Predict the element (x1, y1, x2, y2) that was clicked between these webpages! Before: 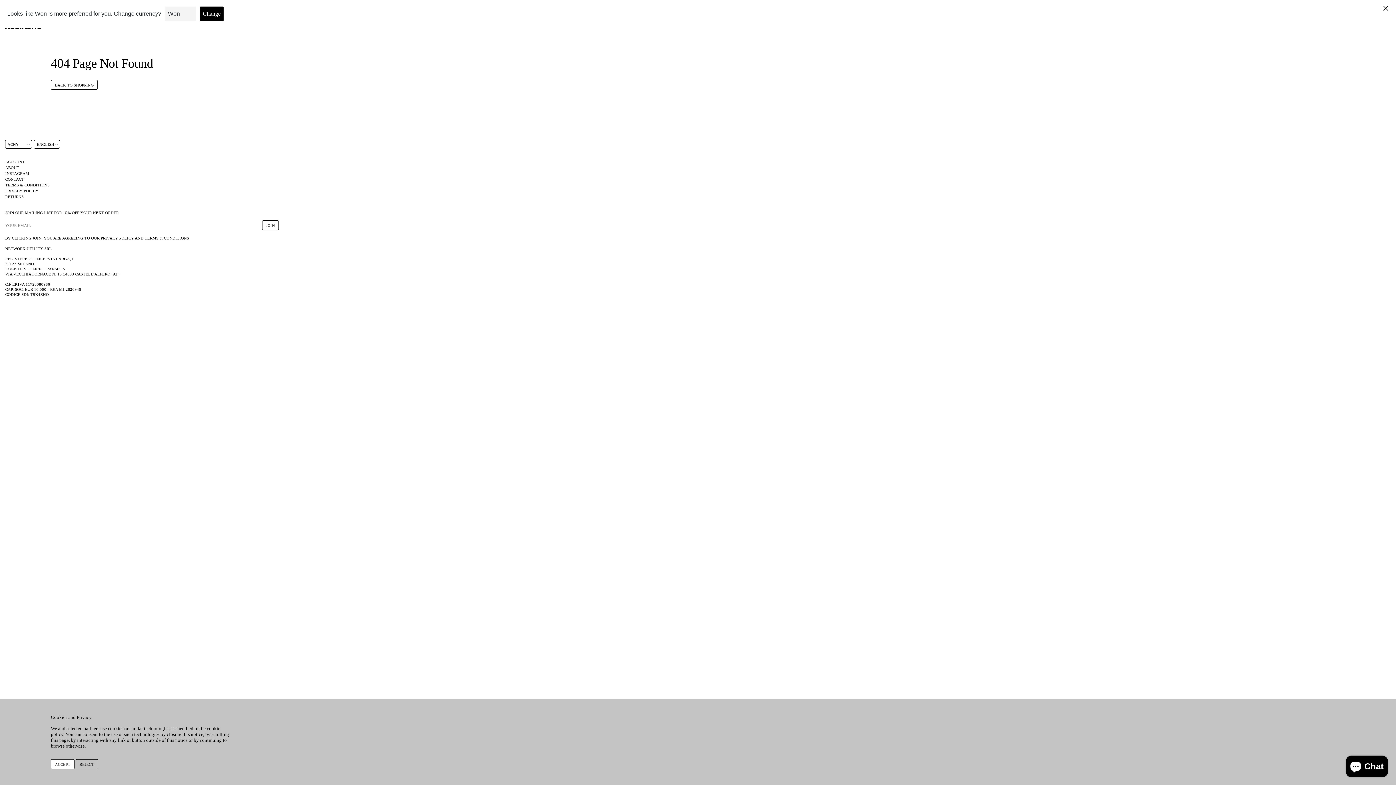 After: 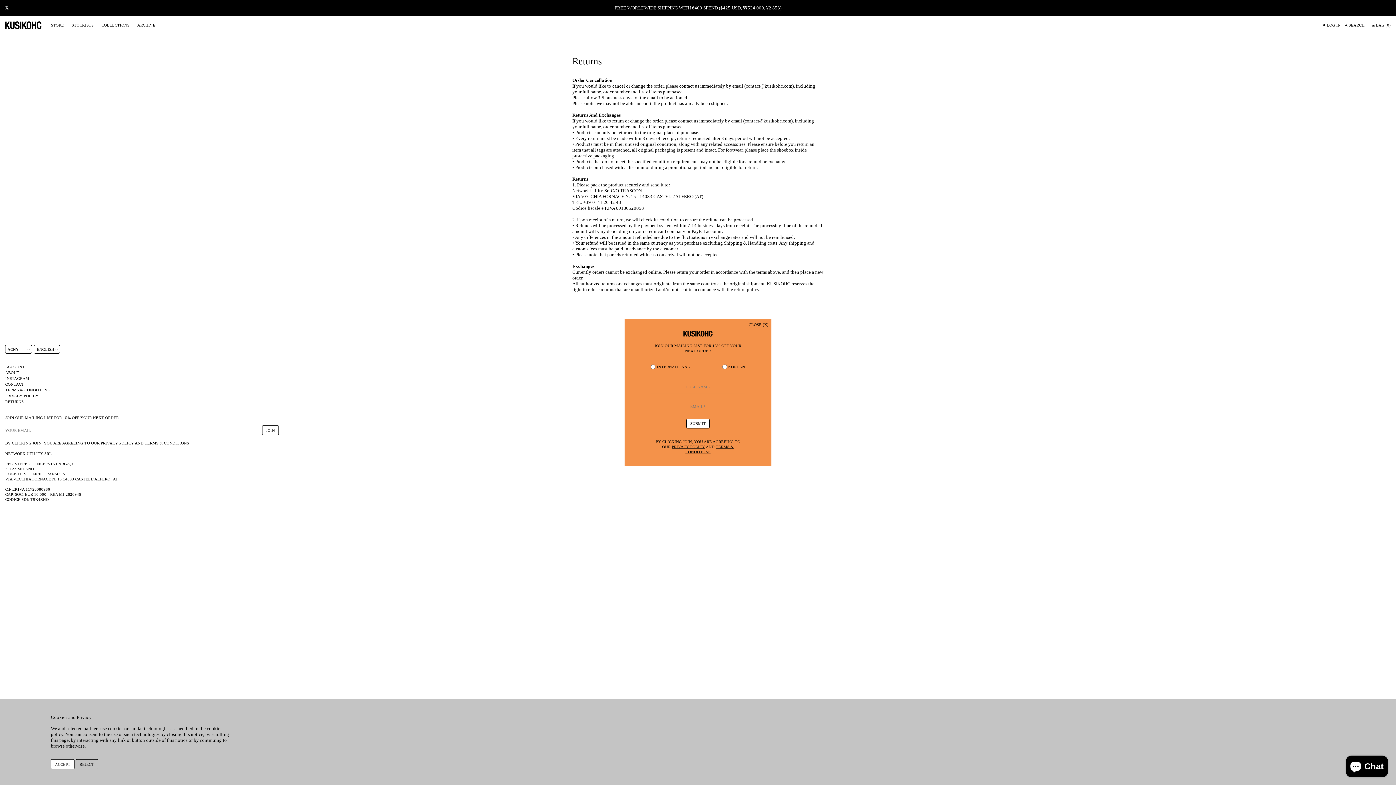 Action: bbox: (5, 193, 279, 199) label: RETURNS